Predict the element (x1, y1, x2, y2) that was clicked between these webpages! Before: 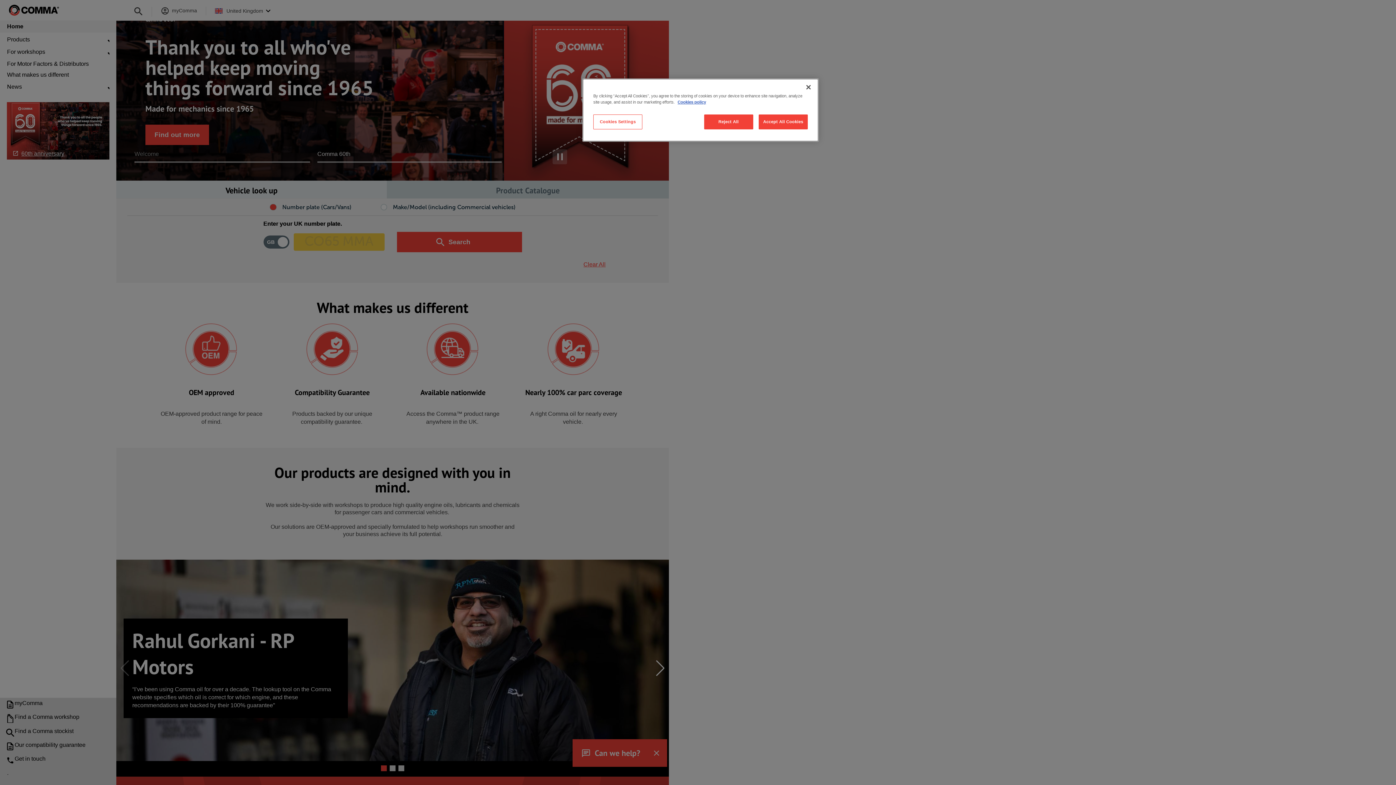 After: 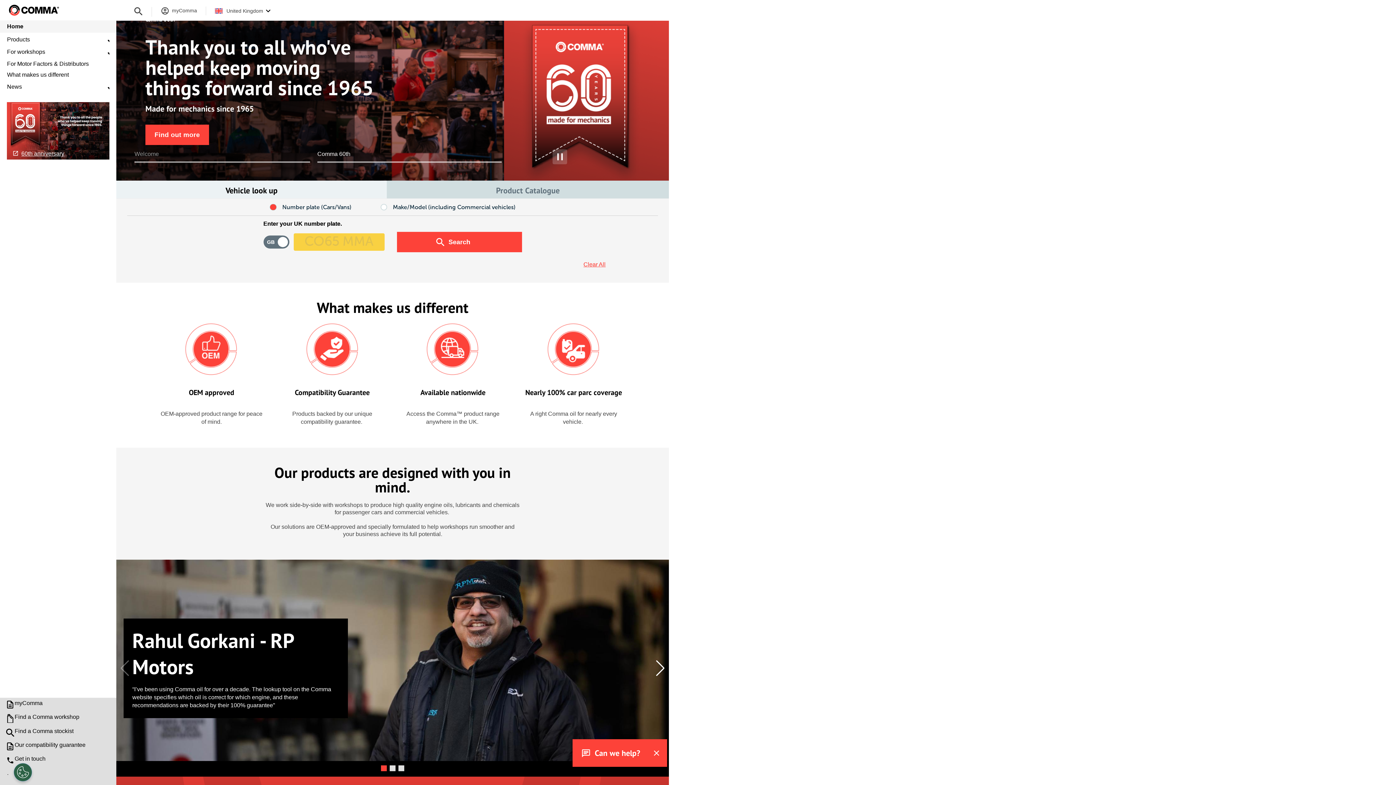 Action: label: Accept All Cookies bbox: (758, 114, 808, 129)